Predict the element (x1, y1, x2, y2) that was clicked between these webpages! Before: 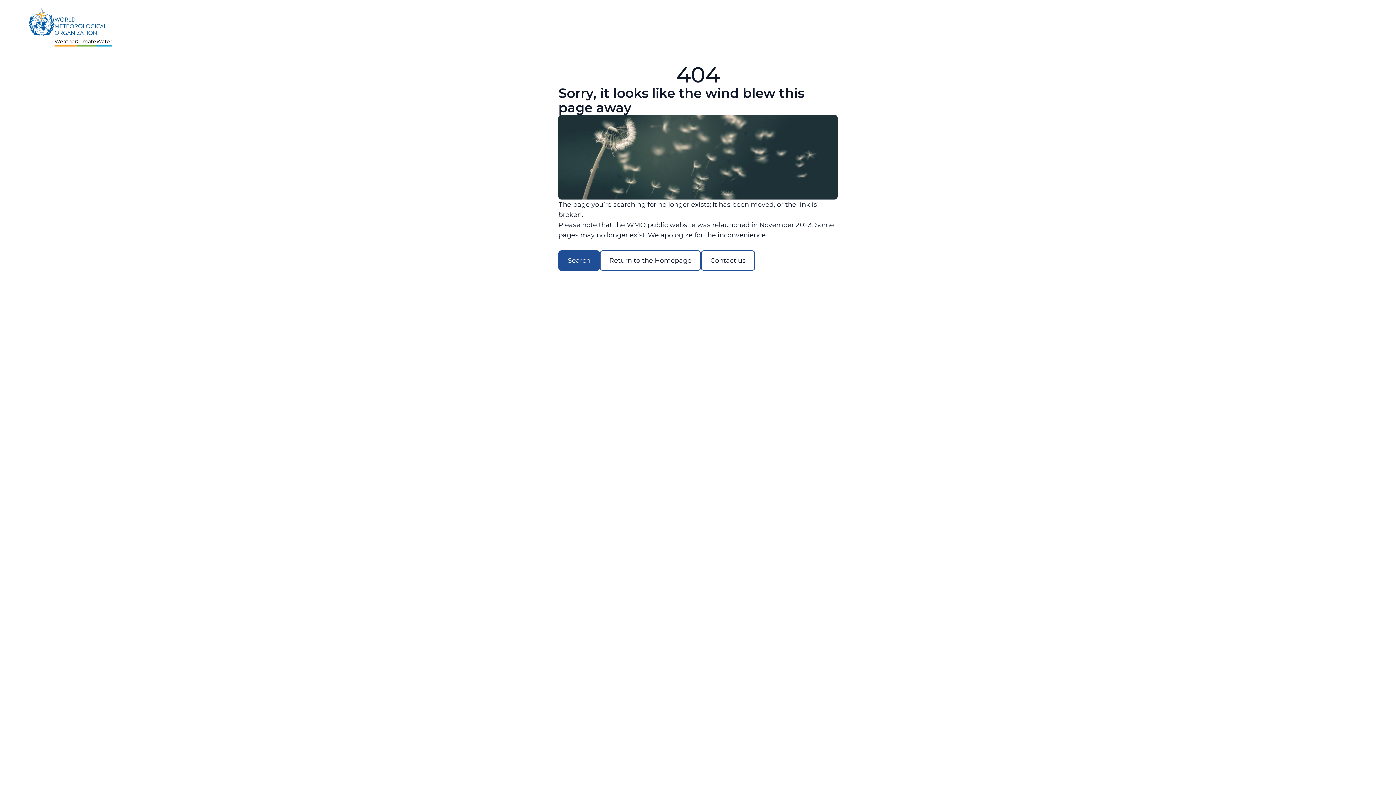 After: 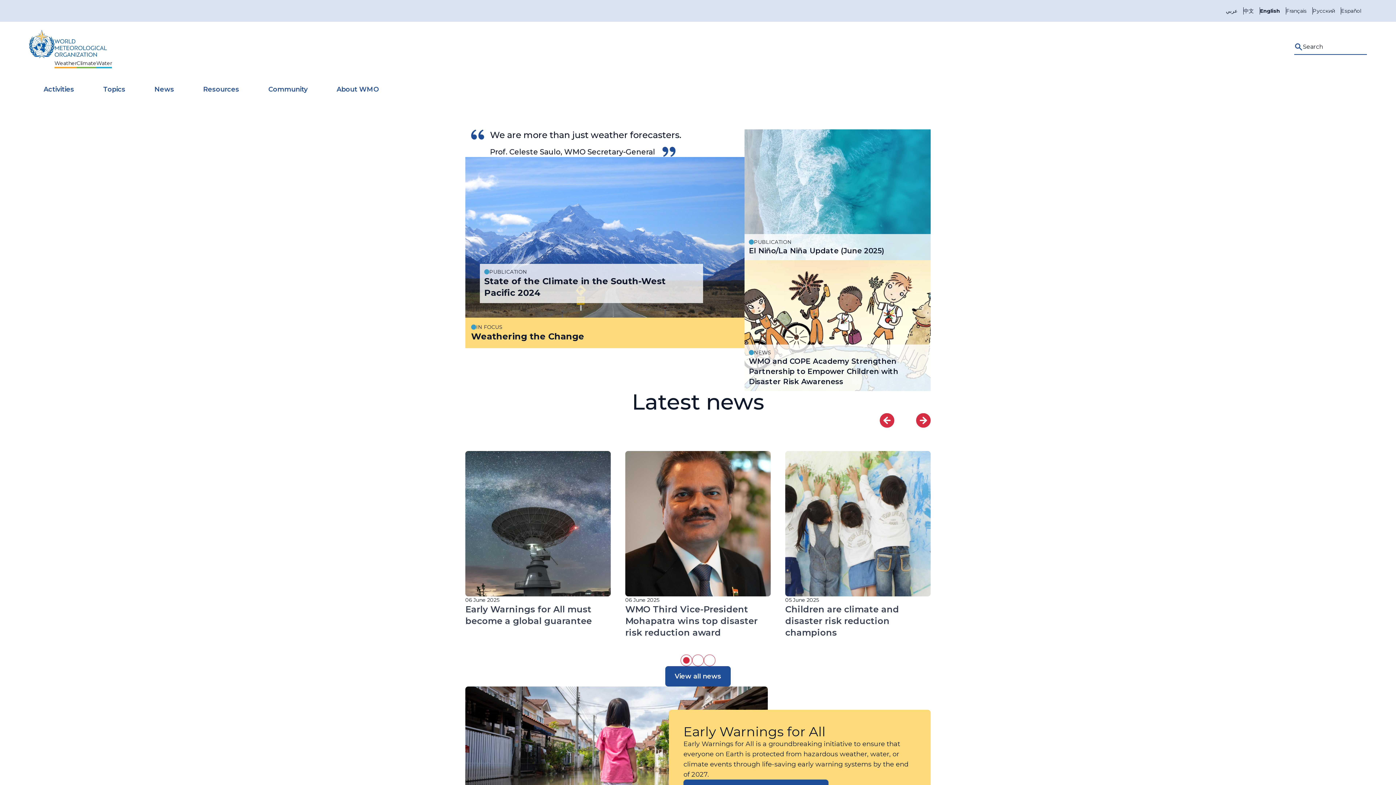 Action: bbox: (29, 7, 112, 43) label: Weather
Climate
Water